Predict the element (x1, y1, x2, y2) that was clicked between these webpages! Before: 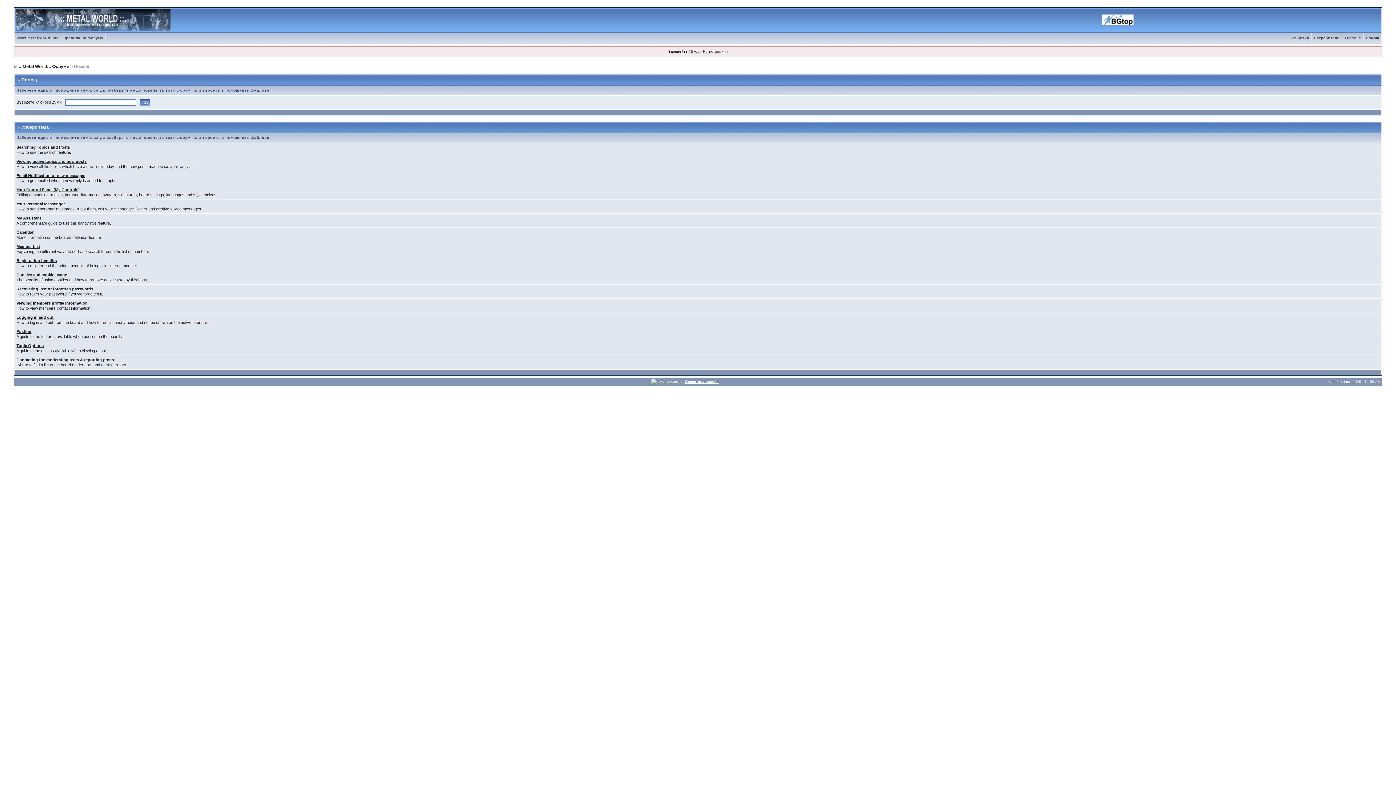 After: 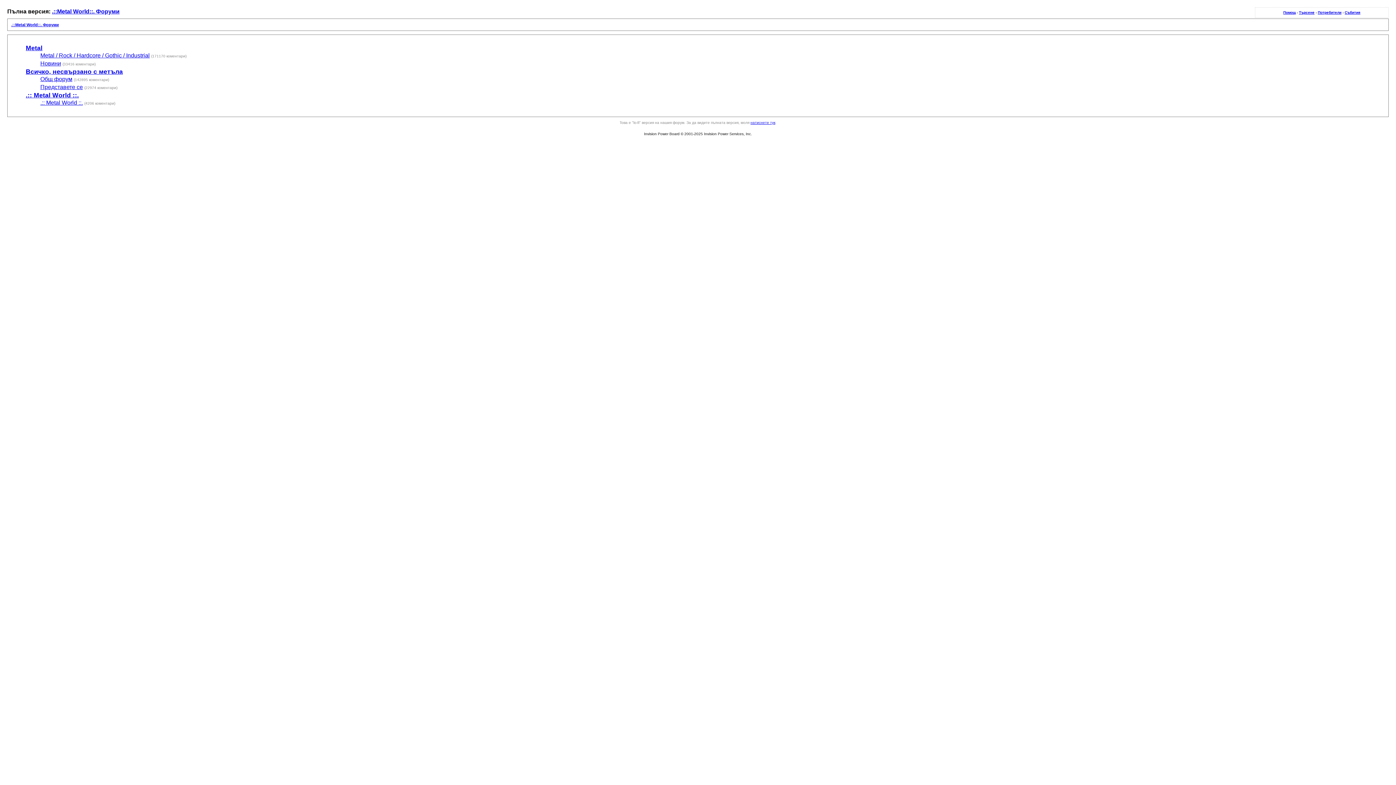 Action: bbox: (685, 379, 718, 383) label: Олекотена версия